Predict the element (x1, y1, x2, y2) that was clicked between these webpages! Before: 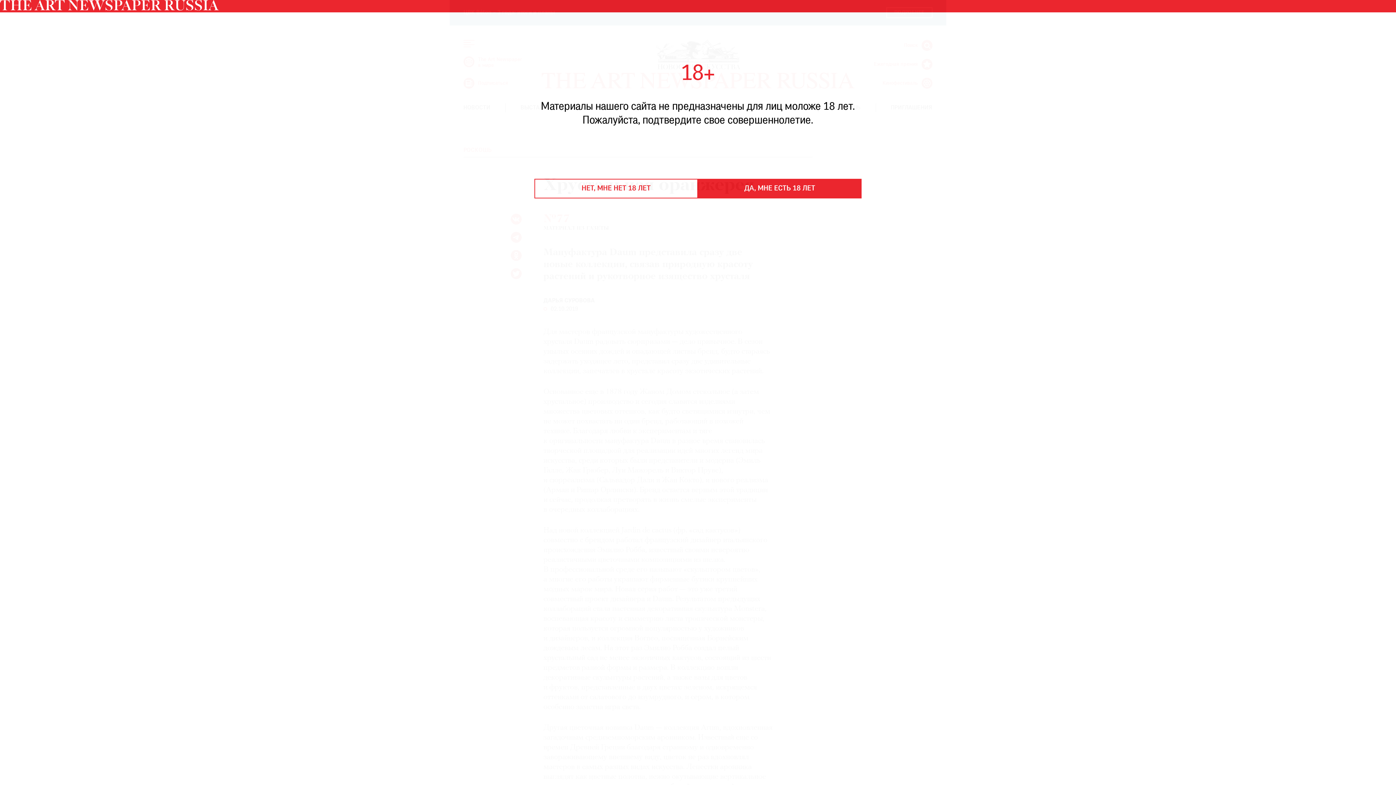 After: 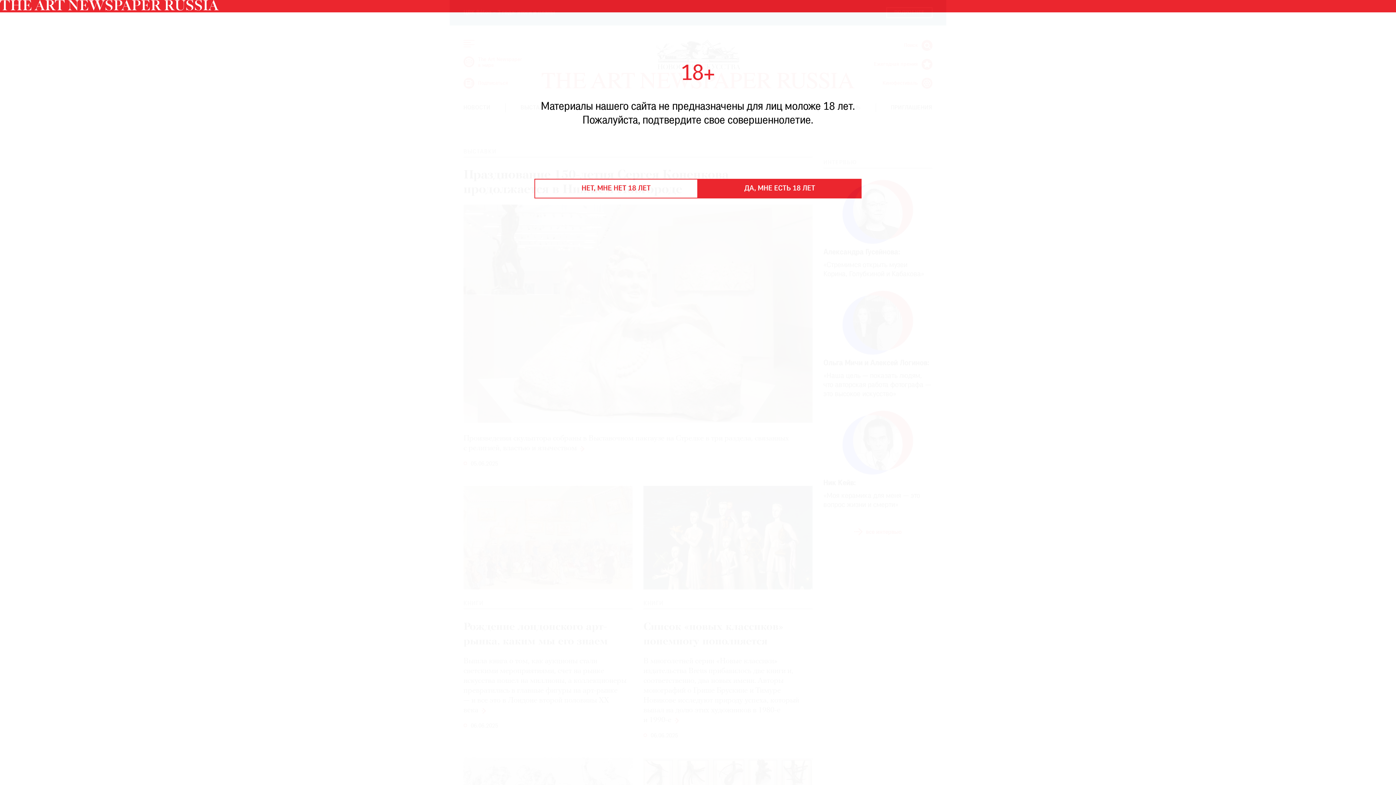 Action: bbox: (0, 6, 218, 12)